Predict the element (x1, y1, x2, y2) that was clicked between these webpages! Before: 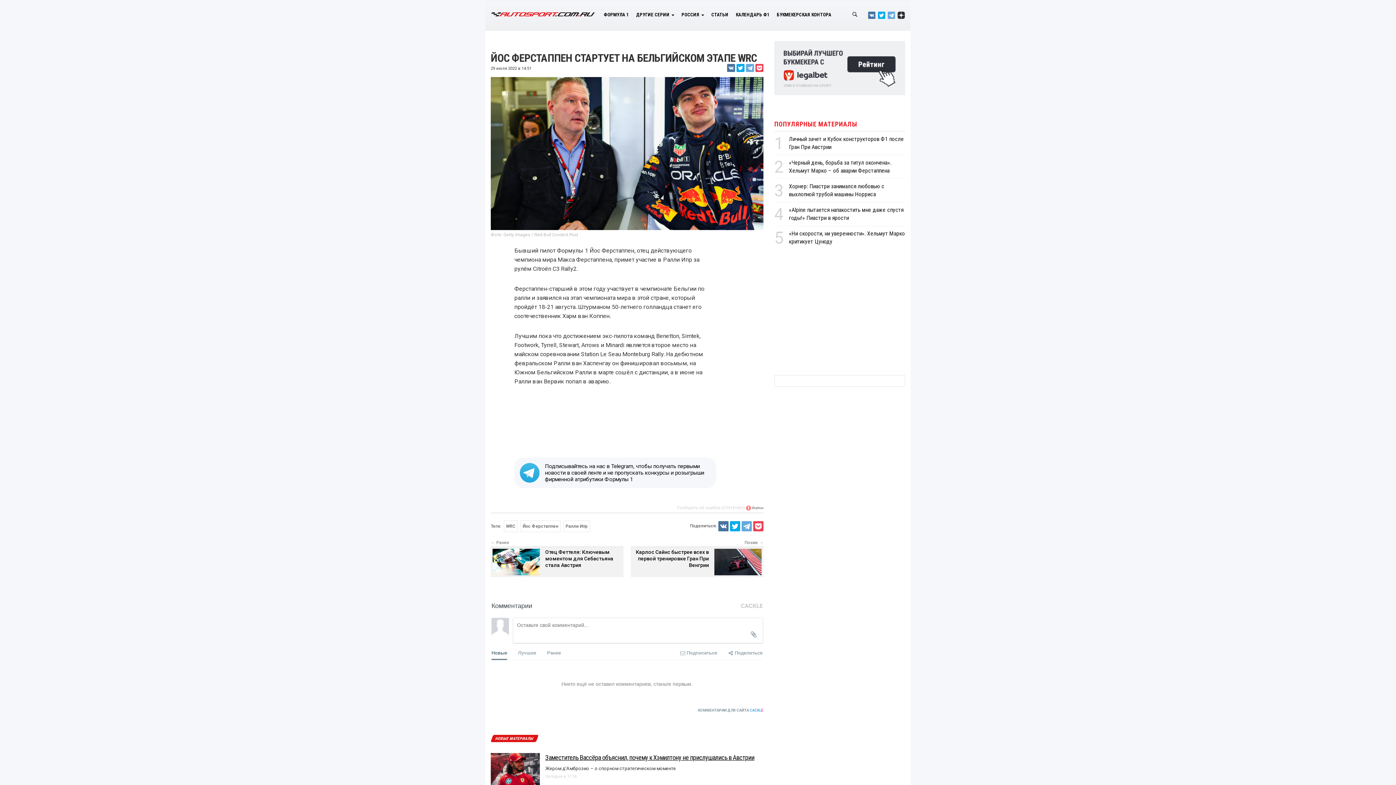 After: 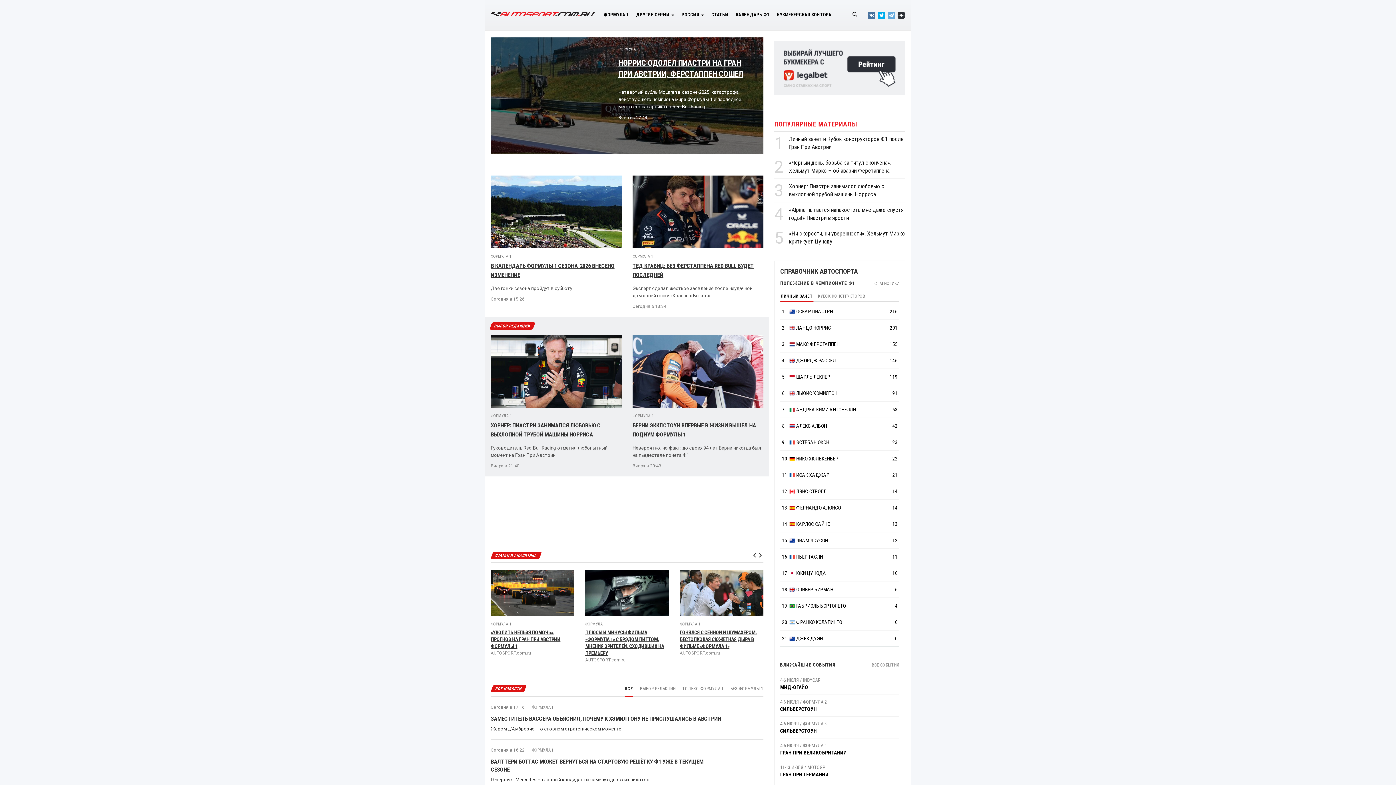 Action: bbox: (485, 5, 600, 24)